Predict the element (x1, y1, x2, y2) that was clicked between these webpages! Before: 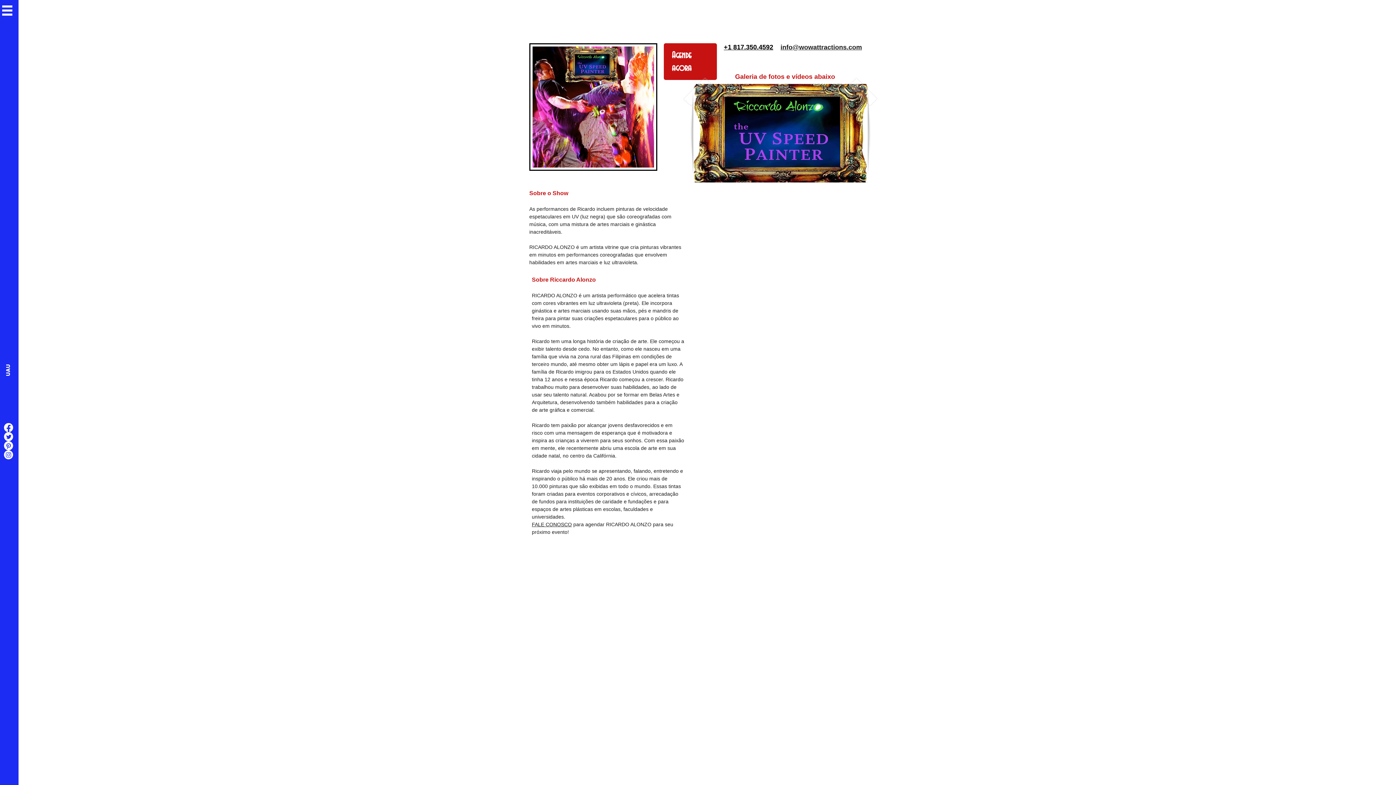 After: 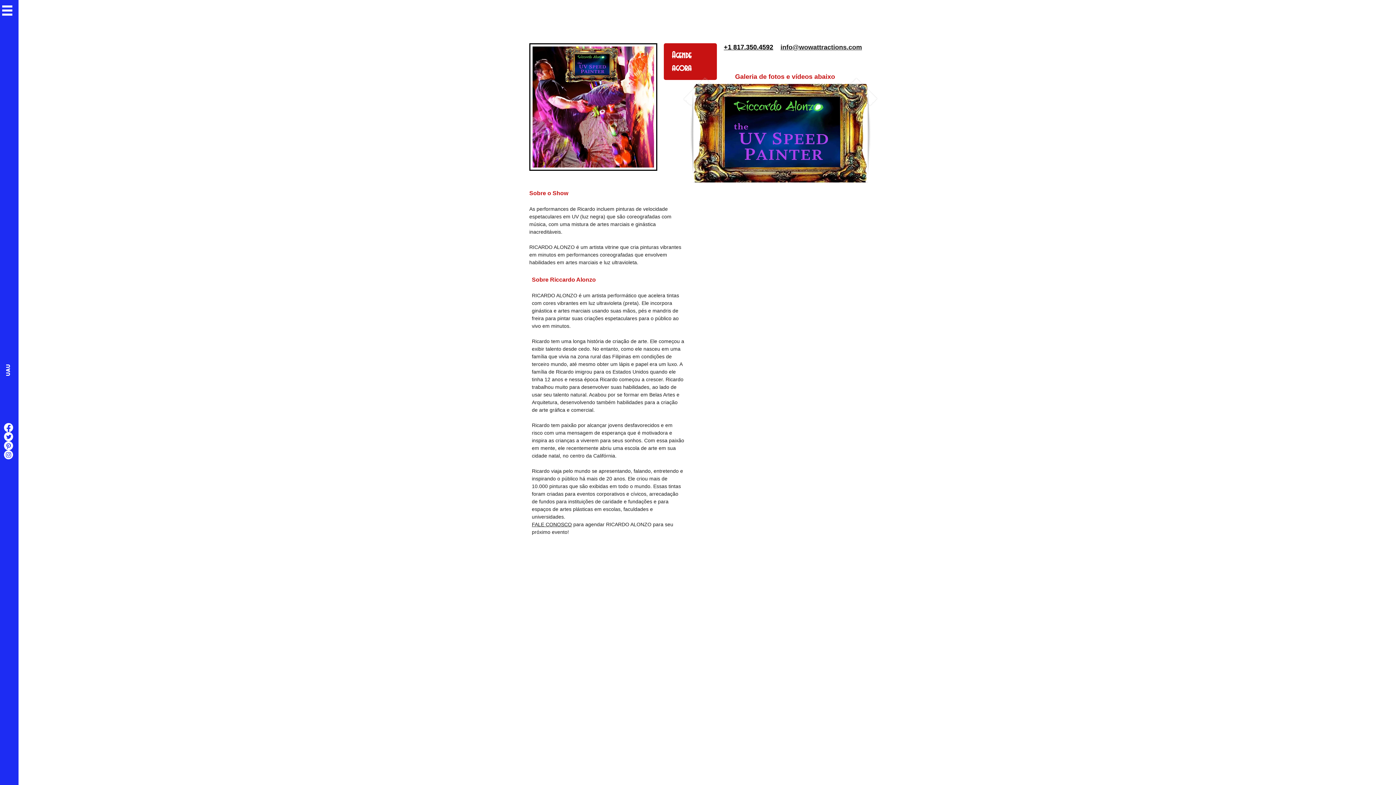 Action: bbox: (532, 521, 572, 527) label: FALE CONOSCO